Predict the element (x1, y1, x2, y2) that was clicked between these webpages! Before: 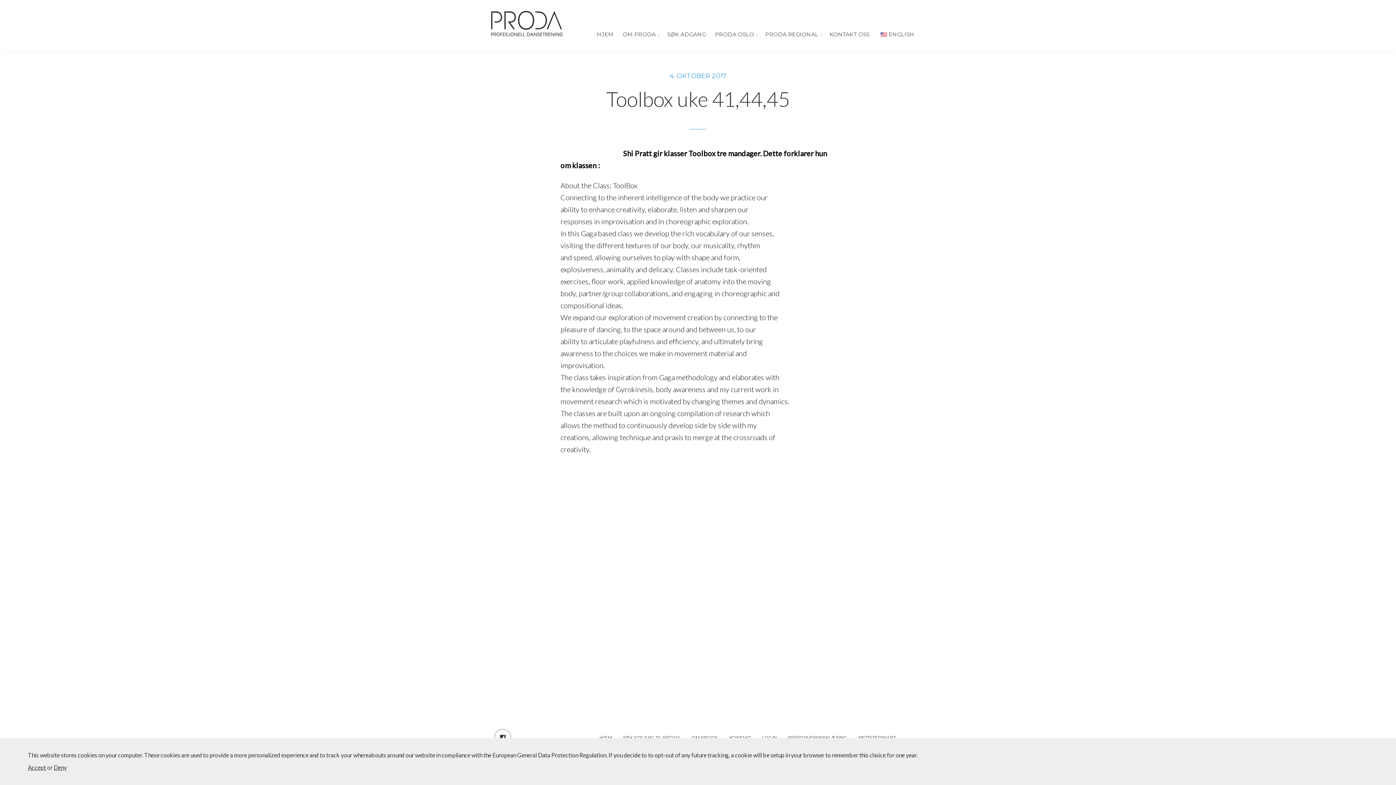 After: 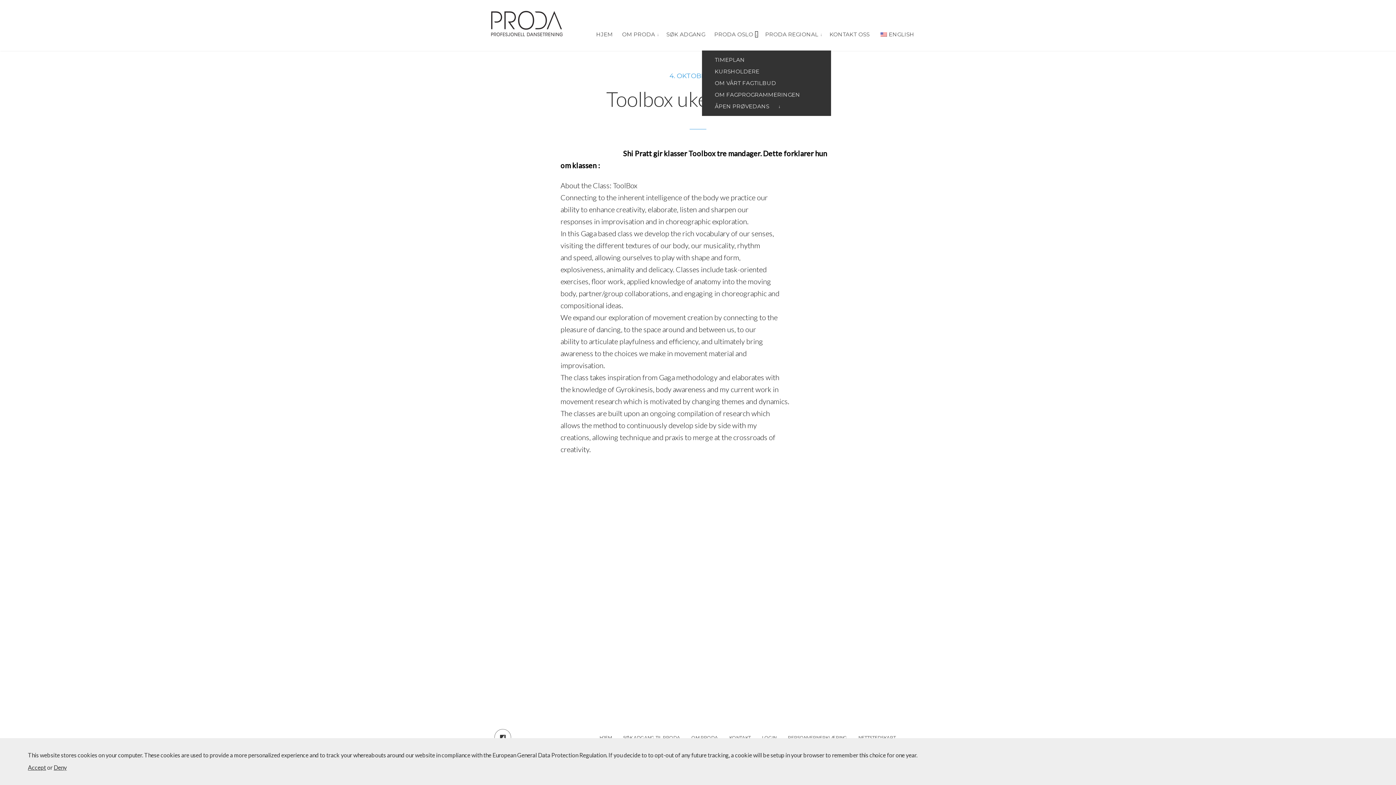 Action: bbox: (756, 31, 758, 37) label: vis submeny for “PRODA Oslo”